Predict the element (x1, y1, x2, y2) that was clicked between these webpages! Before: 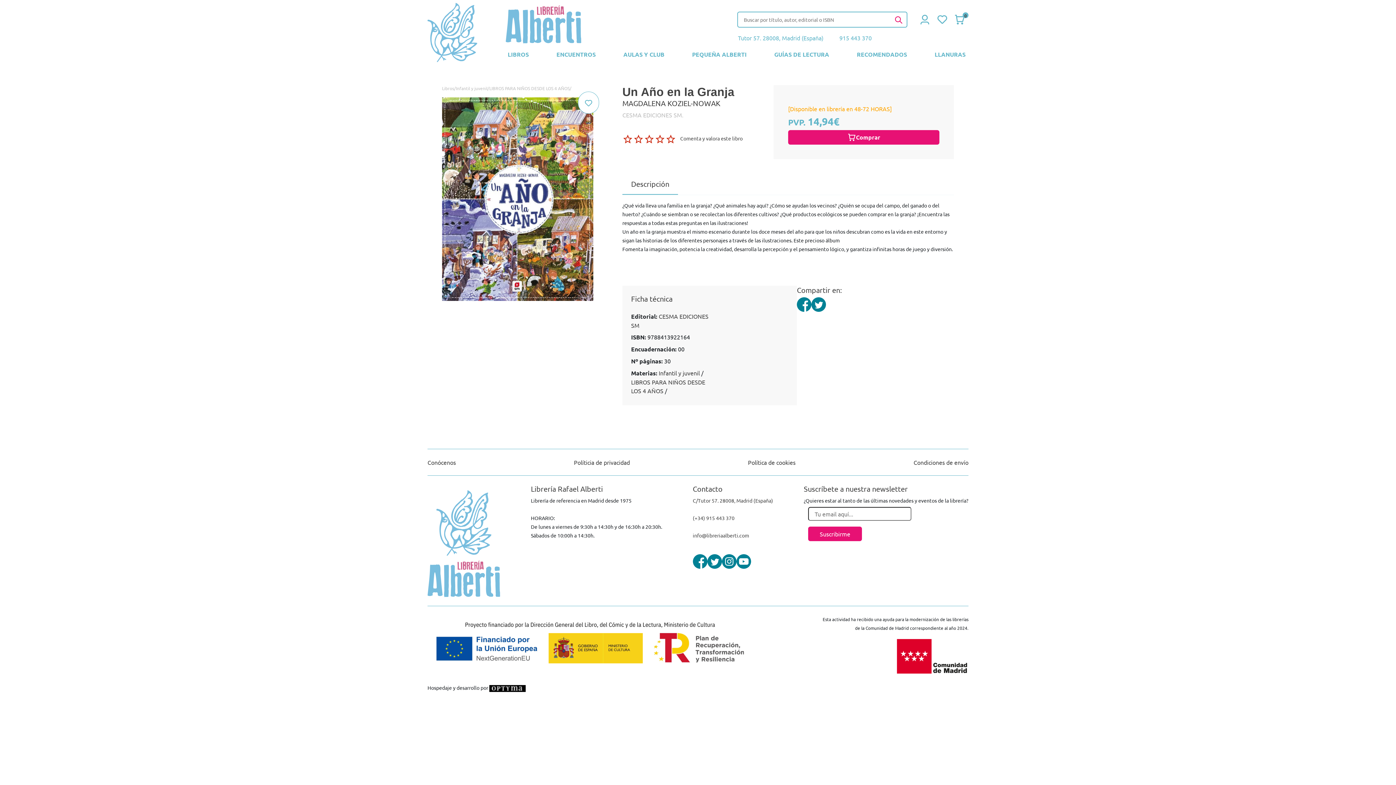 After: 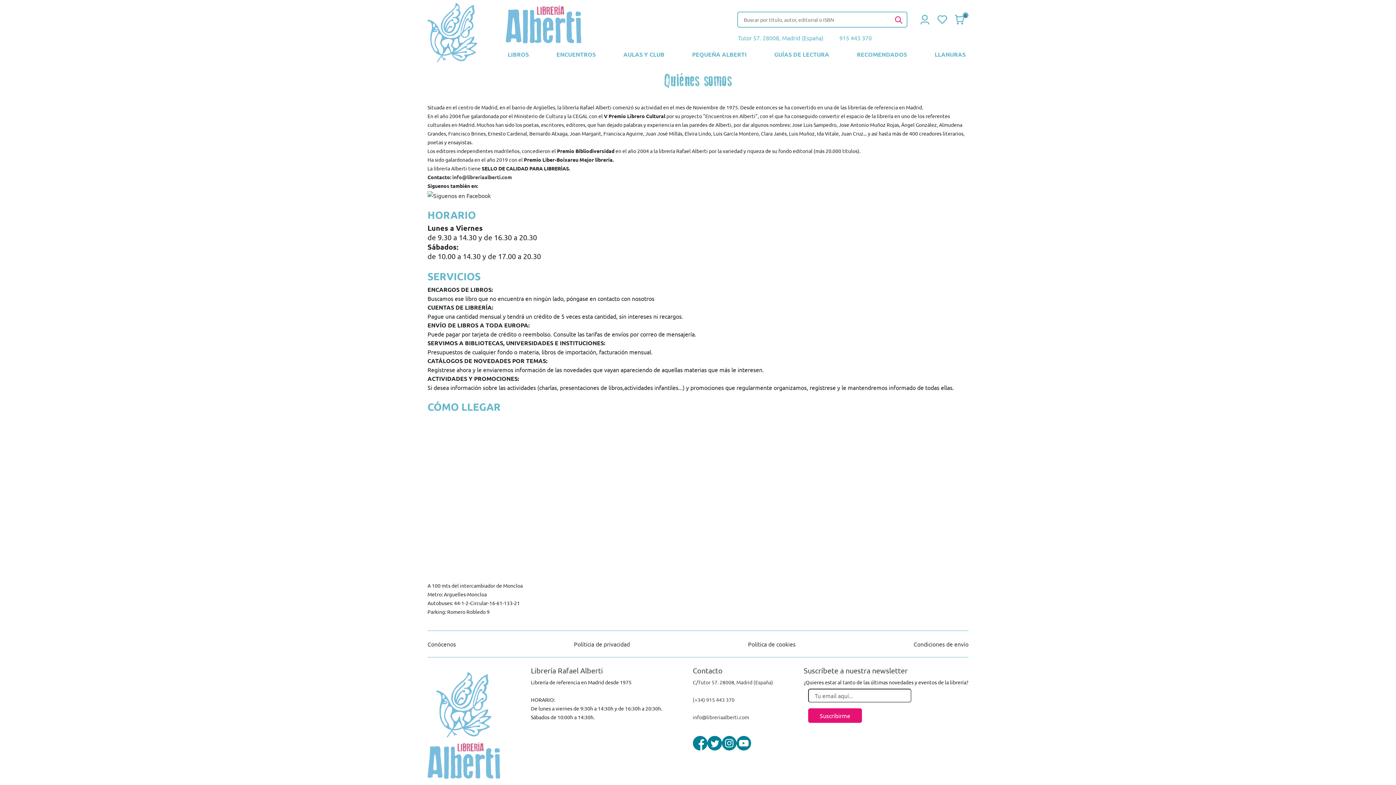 Action: label: Conócenos bbox: (427, 458, 456, 466)